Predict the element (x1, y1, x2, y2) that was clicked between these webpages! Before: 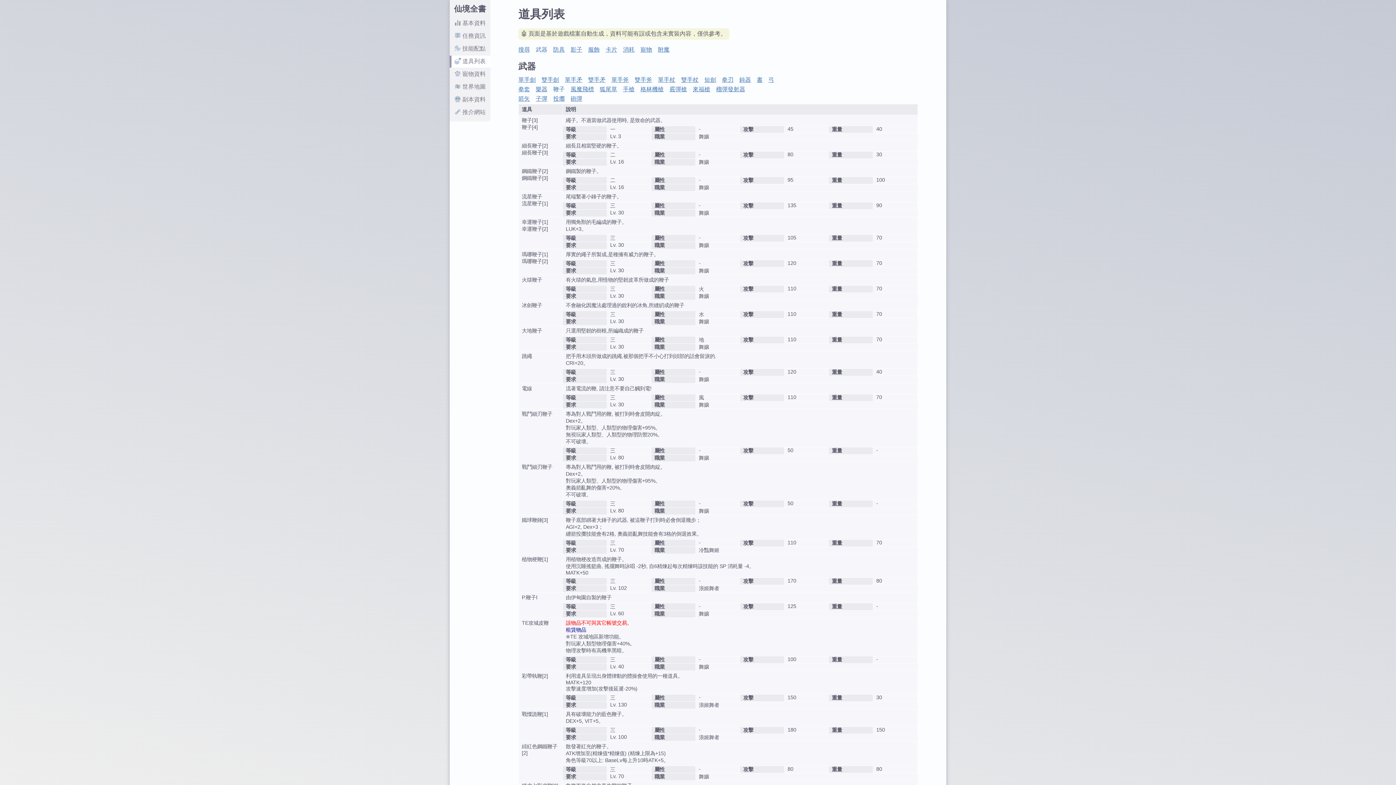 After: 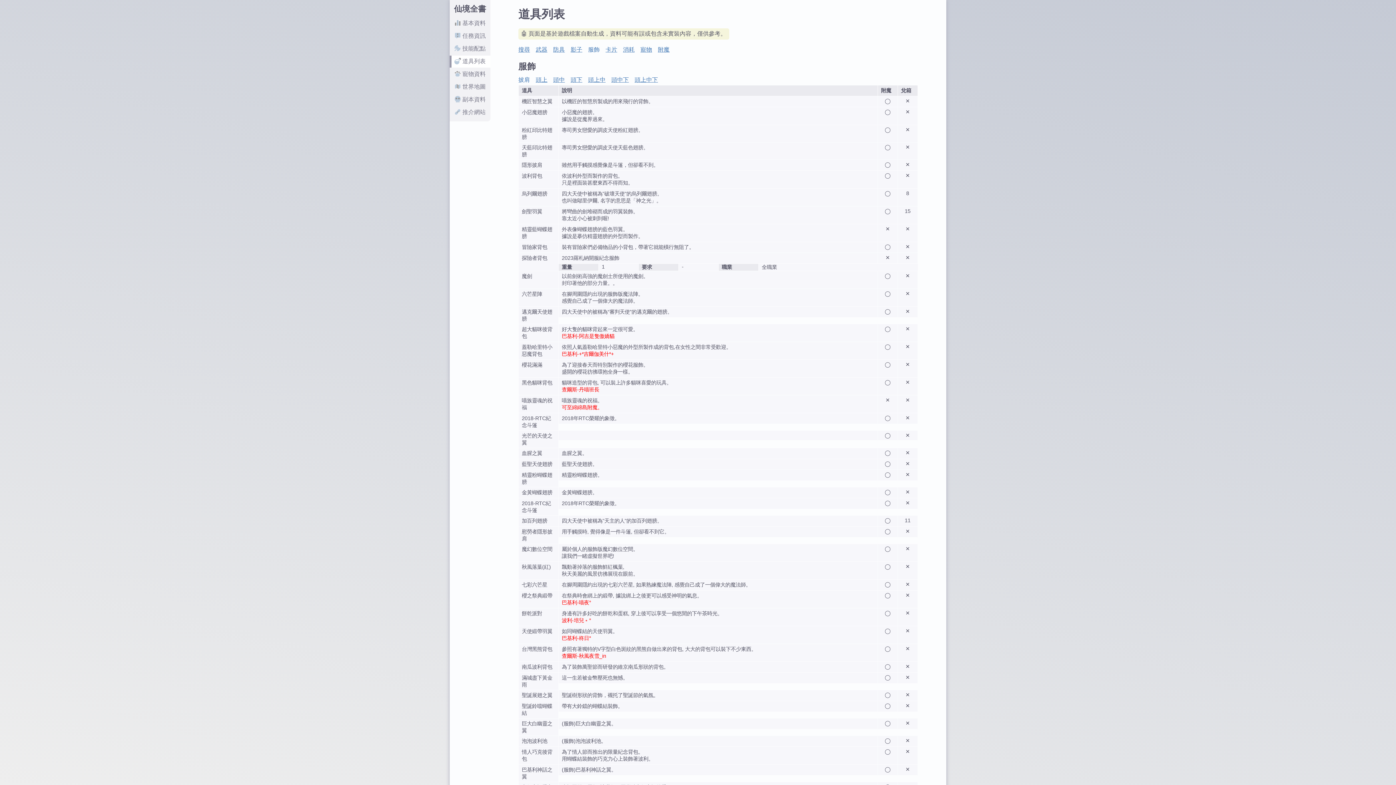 Action: label: 服飾 bbox: (588, 46, 599, 53)